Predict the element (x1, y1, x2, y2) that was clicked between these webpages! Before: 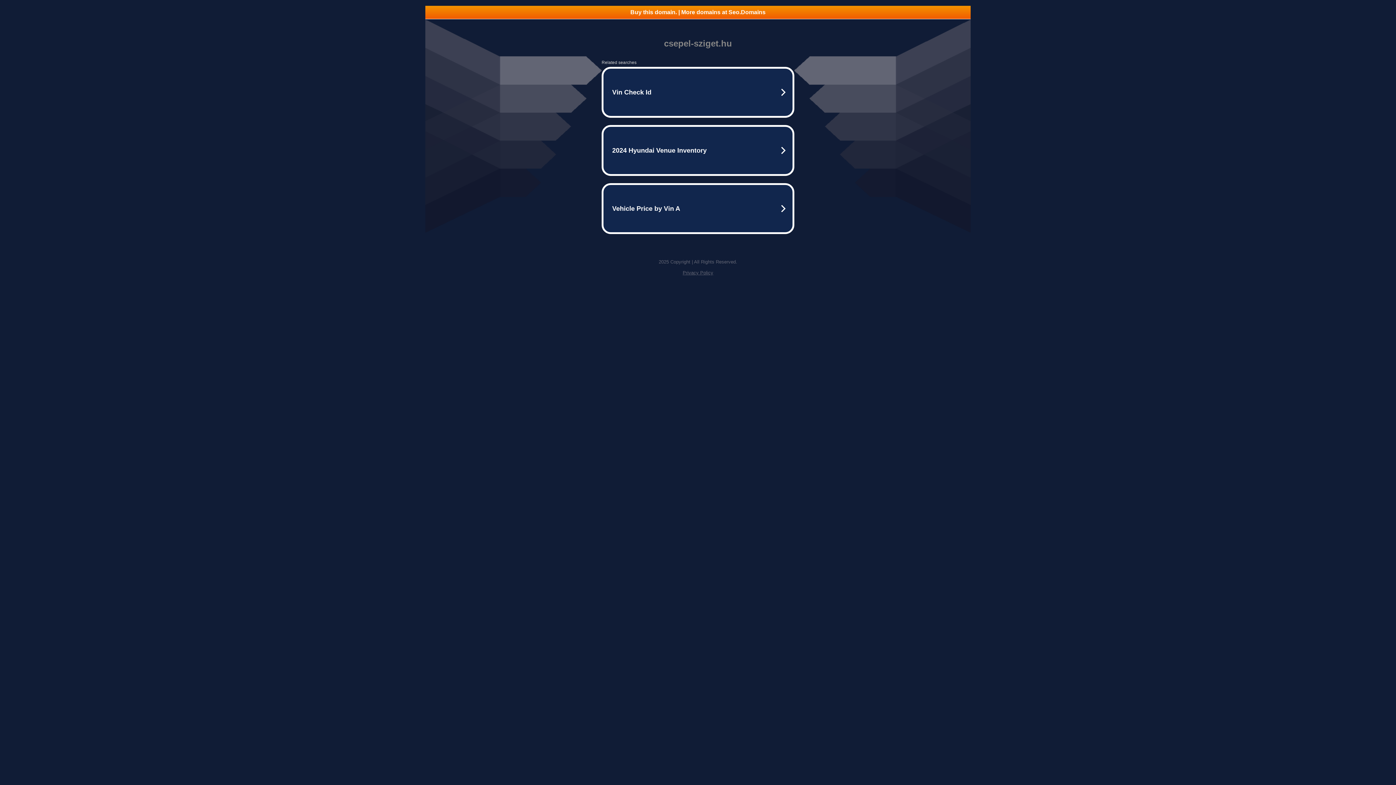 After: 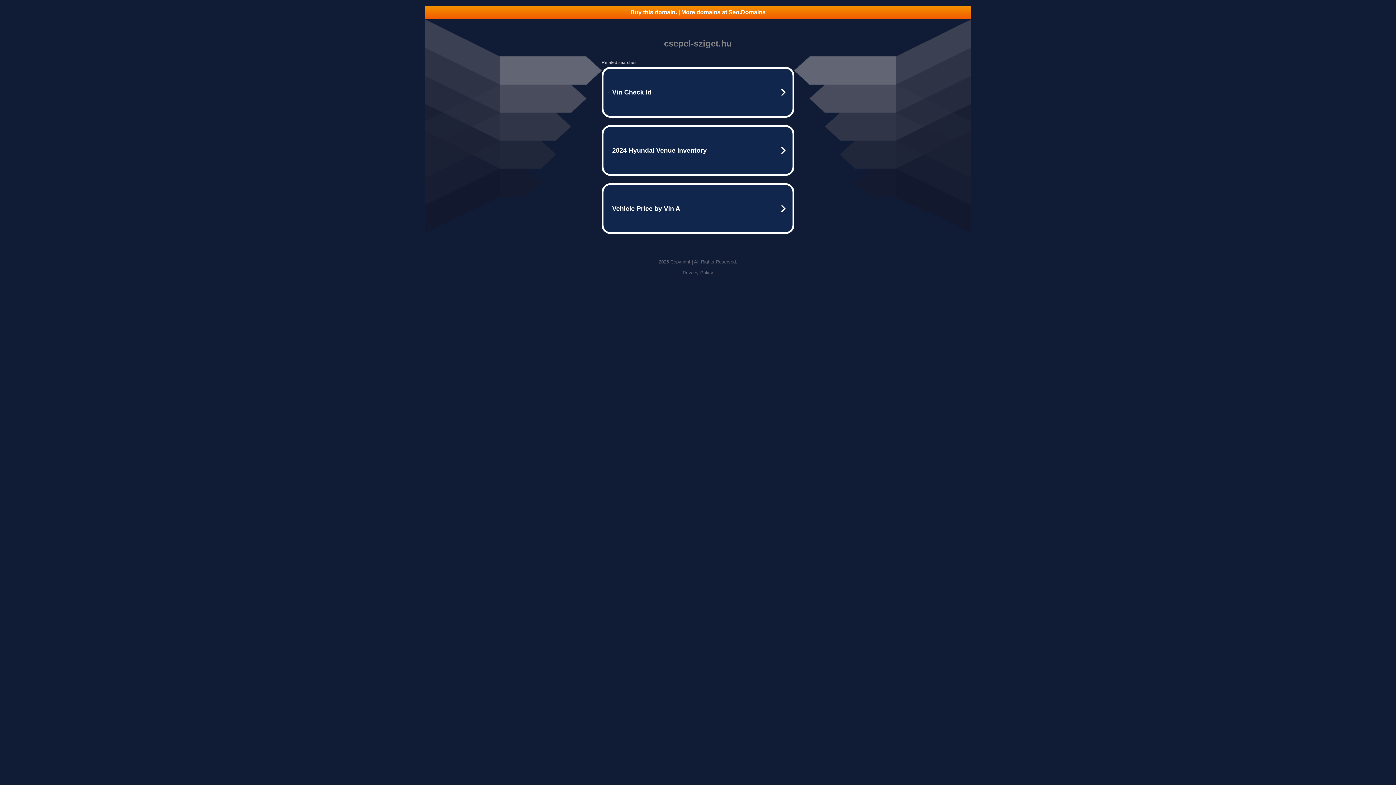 Action: label: Privacy Policy bbox: (682, 270, 713, 275)